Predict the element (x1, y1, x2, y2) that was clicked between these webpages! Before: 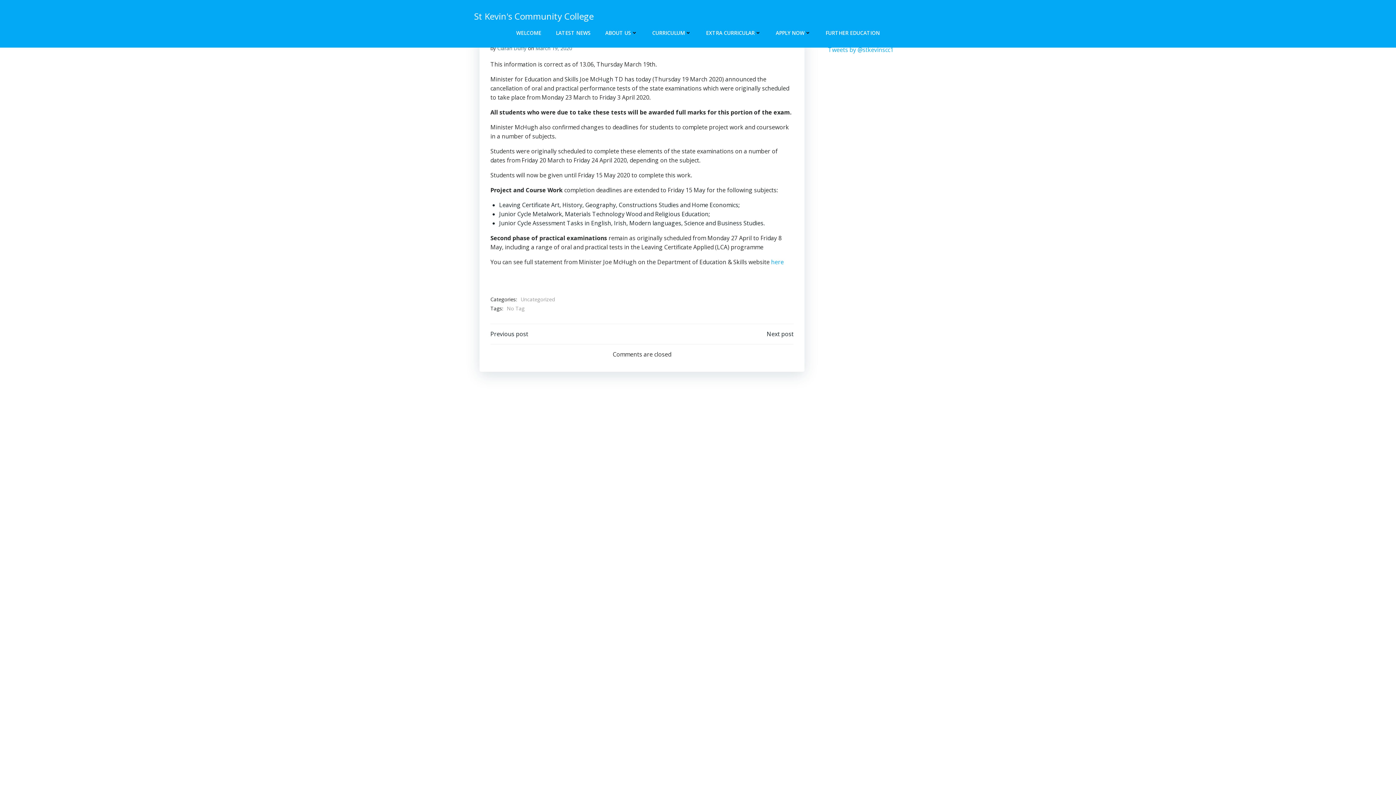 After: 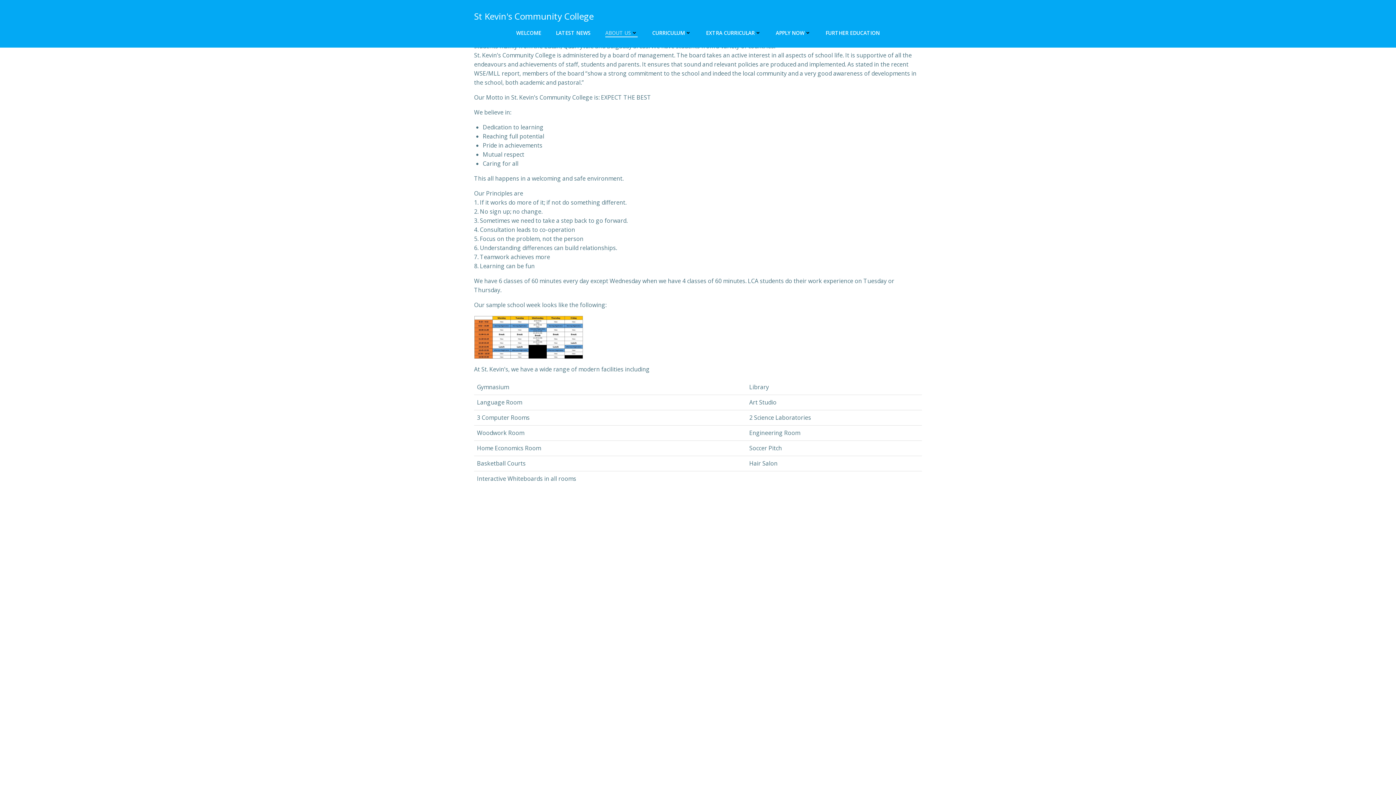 Action: bbox: (605, 29, 637, 36) label: ABOUT US